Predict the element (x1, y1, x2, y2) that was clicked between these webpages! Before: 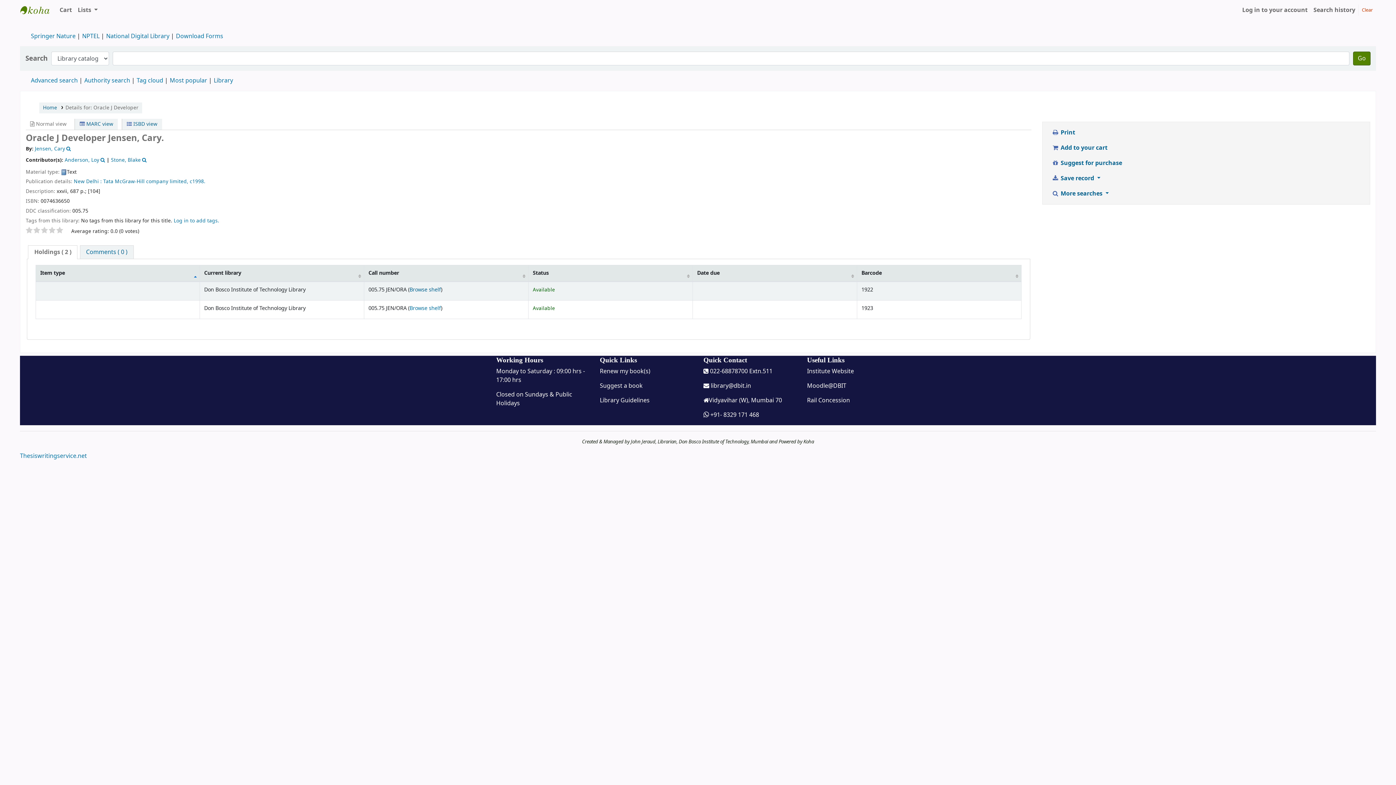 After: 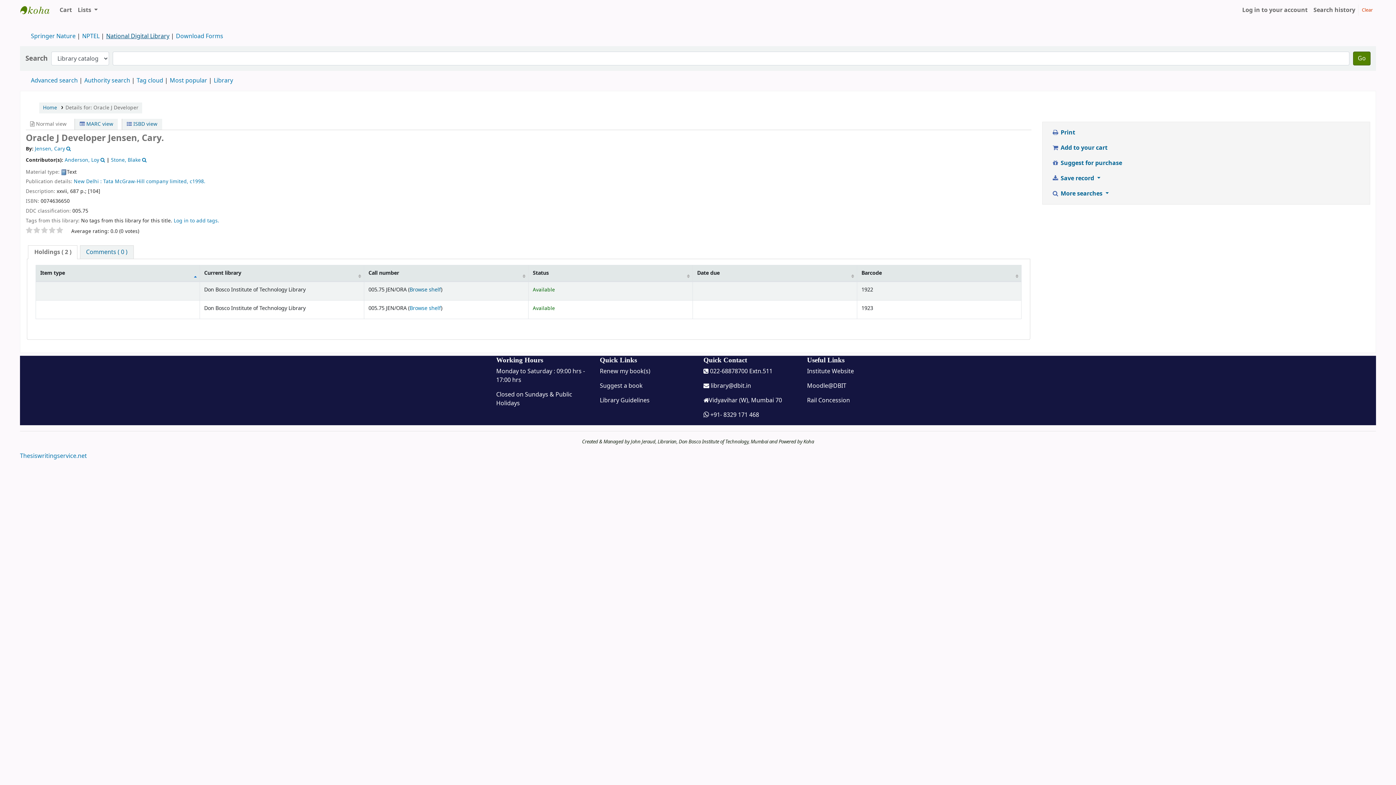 Action: label: National Digital Library bbox: (106, 32, 169, 40)